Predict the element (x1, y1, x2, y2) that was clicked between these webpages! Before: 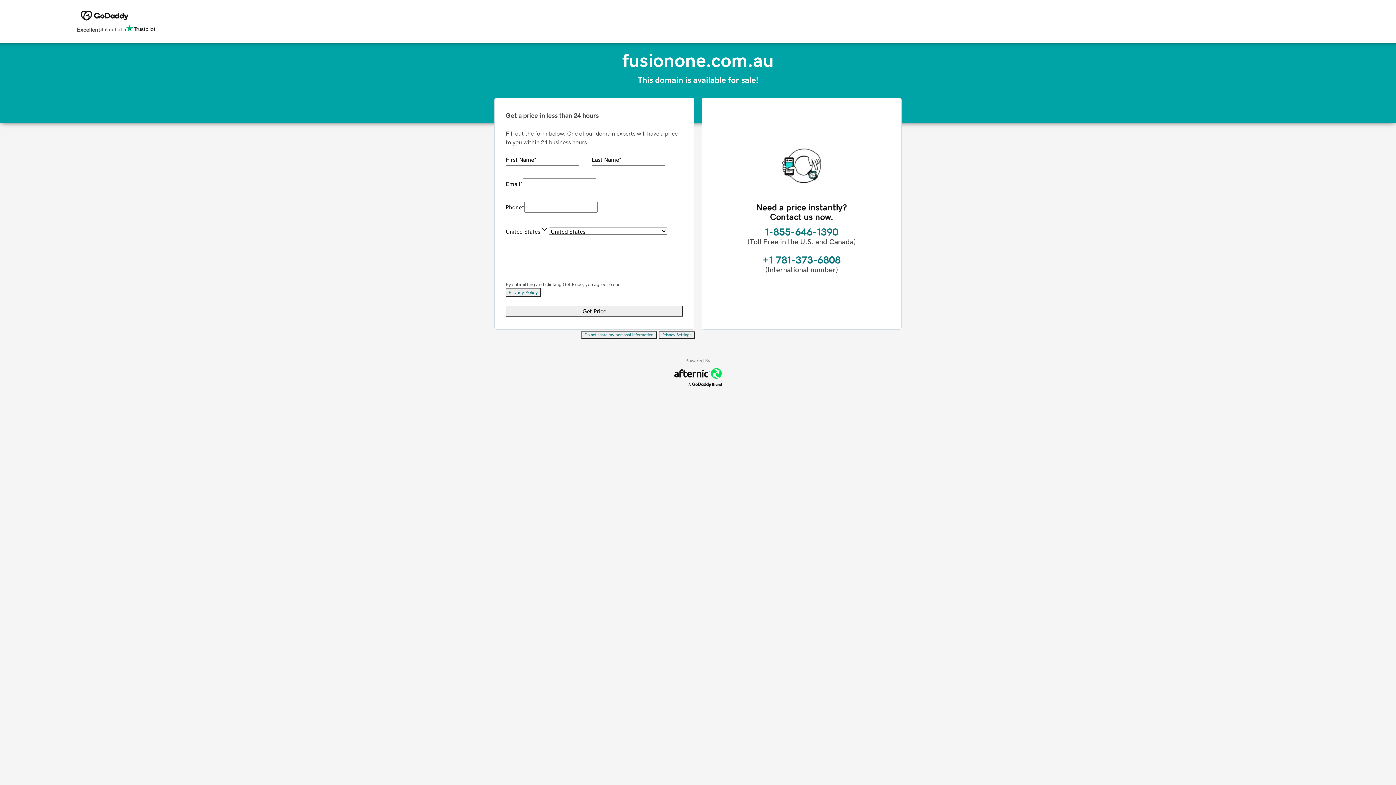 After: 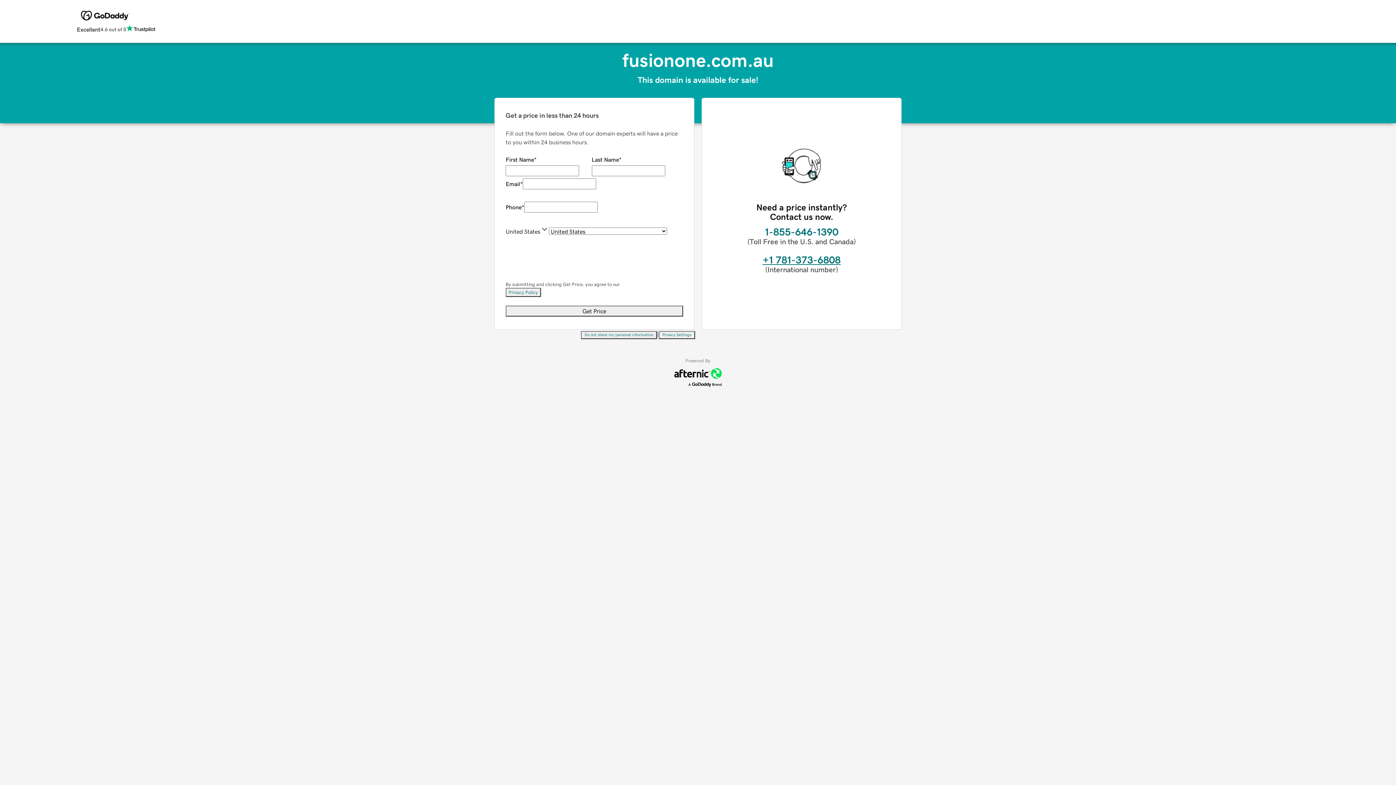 Action: bbox: (762, 254, 840, 265) label: +1 781-373-6808